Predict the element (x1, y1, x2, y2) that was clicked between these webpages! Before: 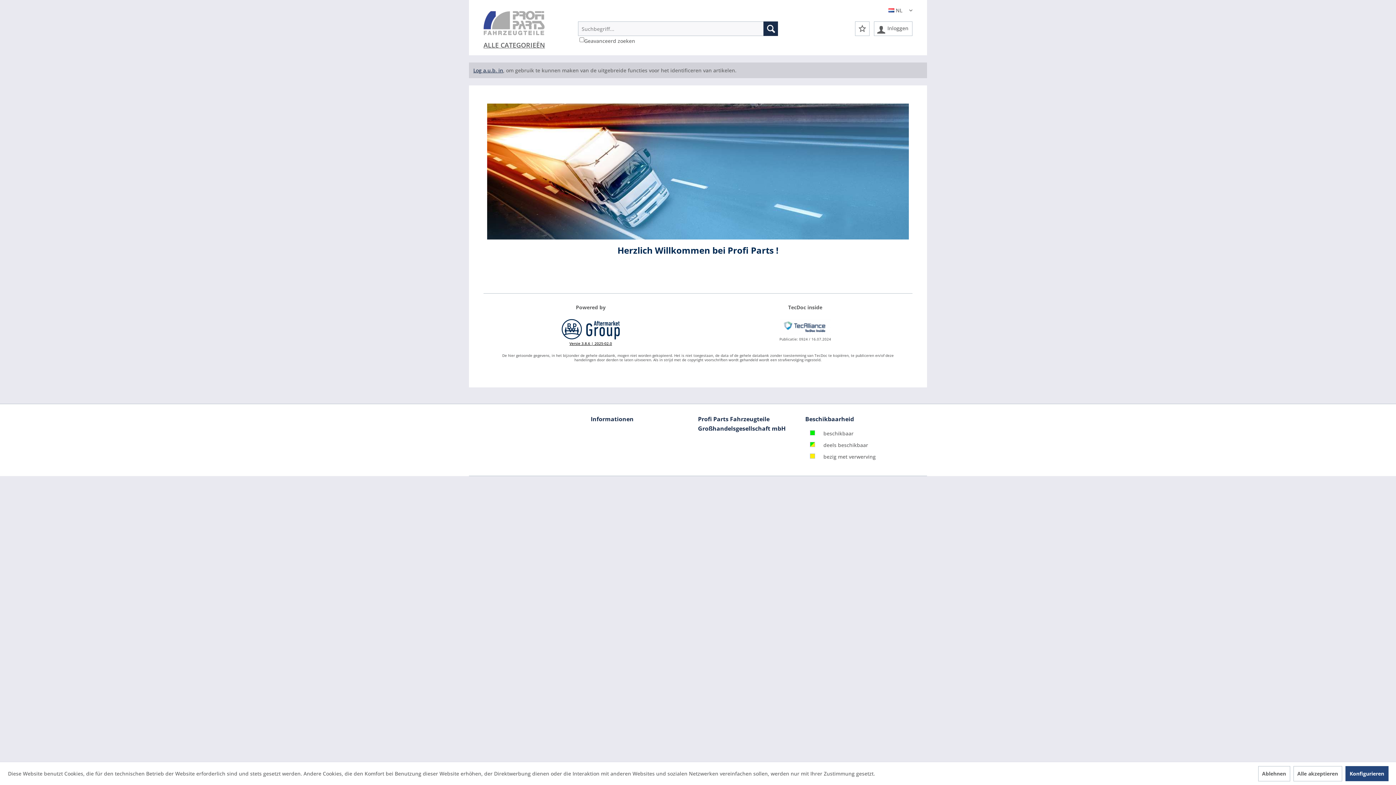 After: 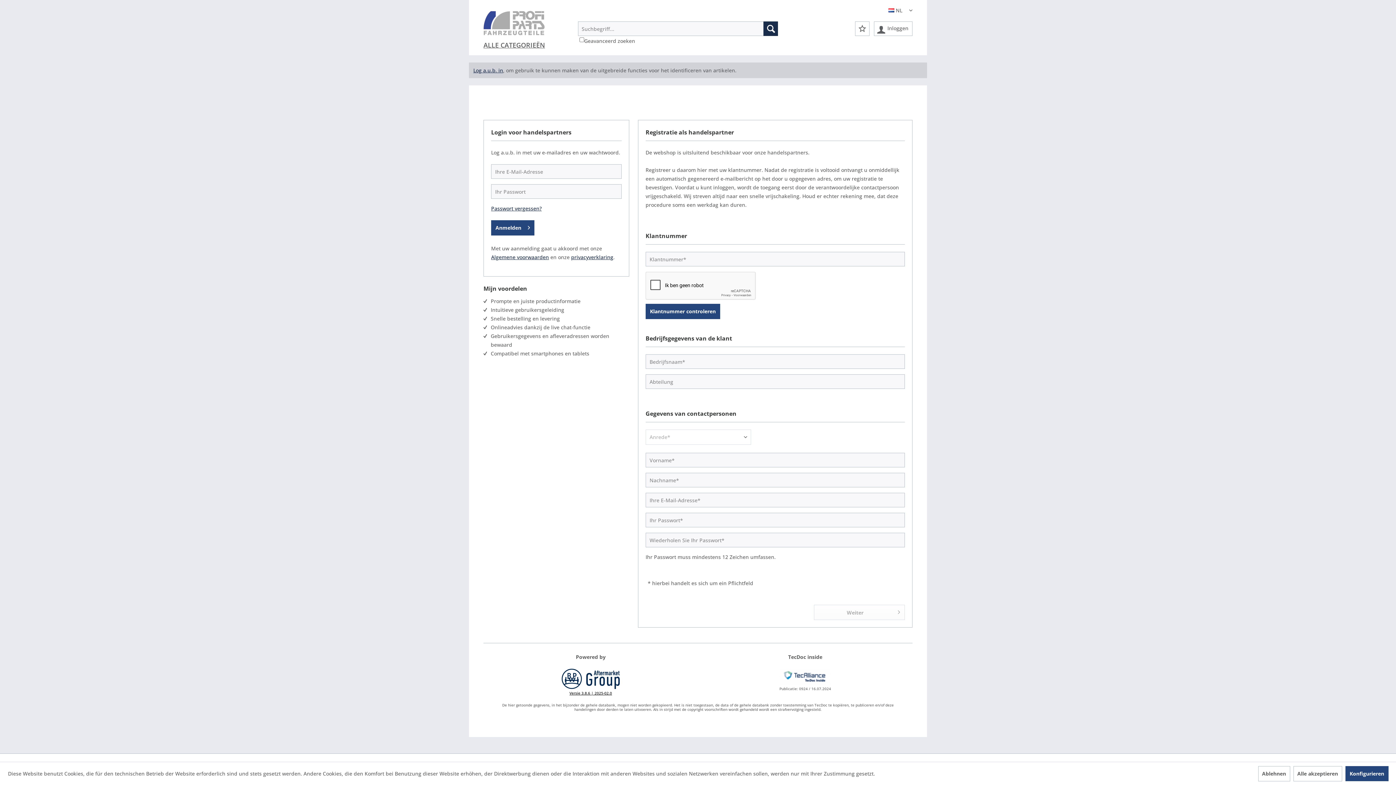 Action: bbox: (855, 21, 869, 36)